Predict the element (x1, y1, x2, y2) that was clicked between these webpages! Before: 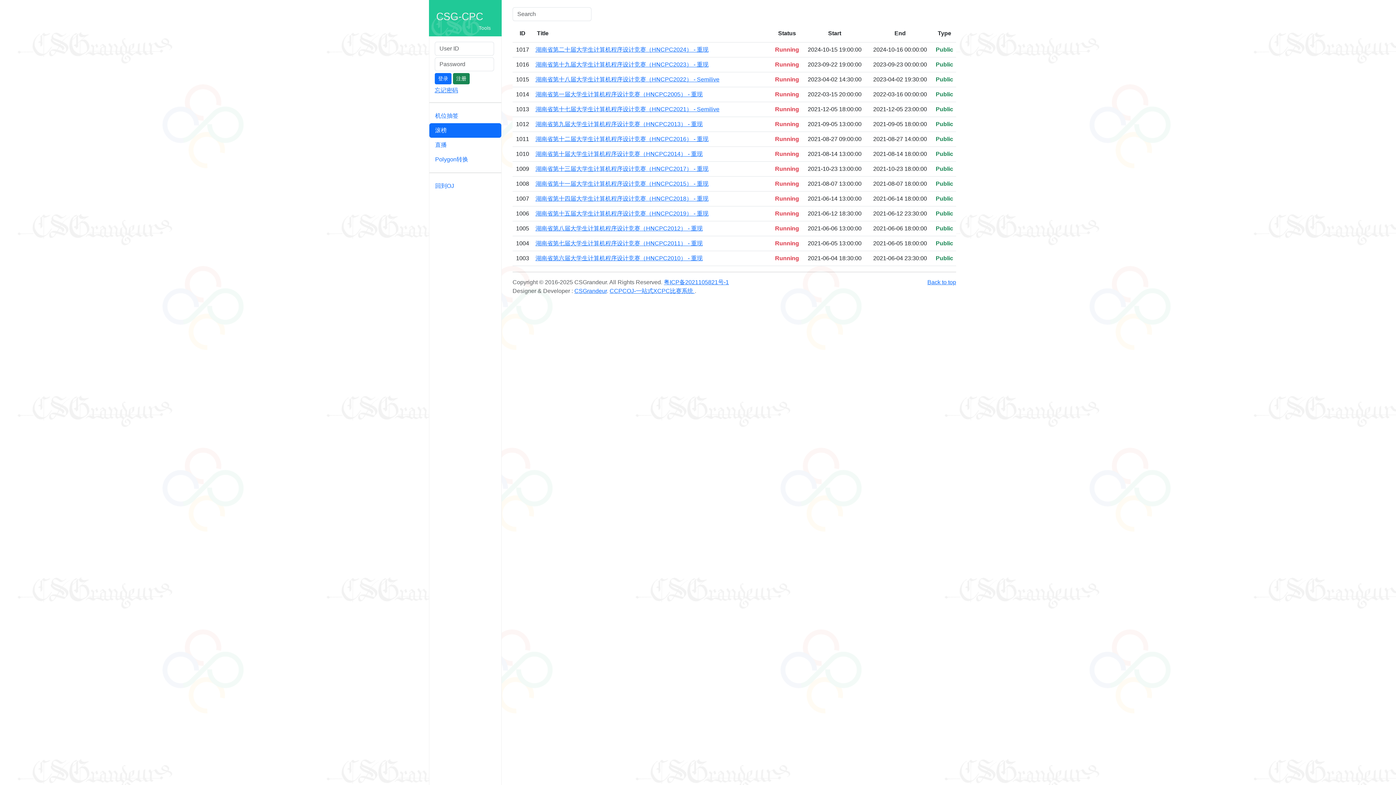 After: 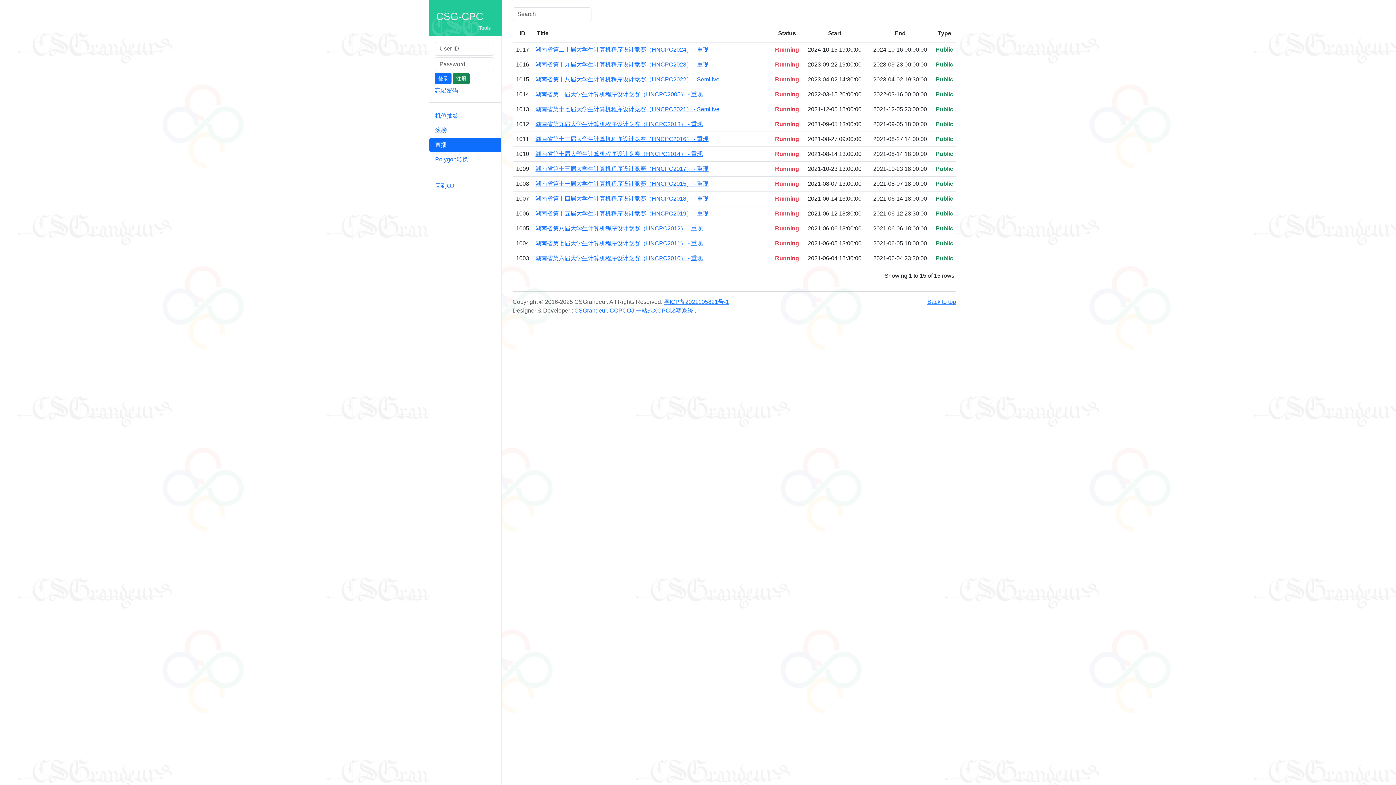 Action: label: 直播 bbox: (429, 137, 501, 152)